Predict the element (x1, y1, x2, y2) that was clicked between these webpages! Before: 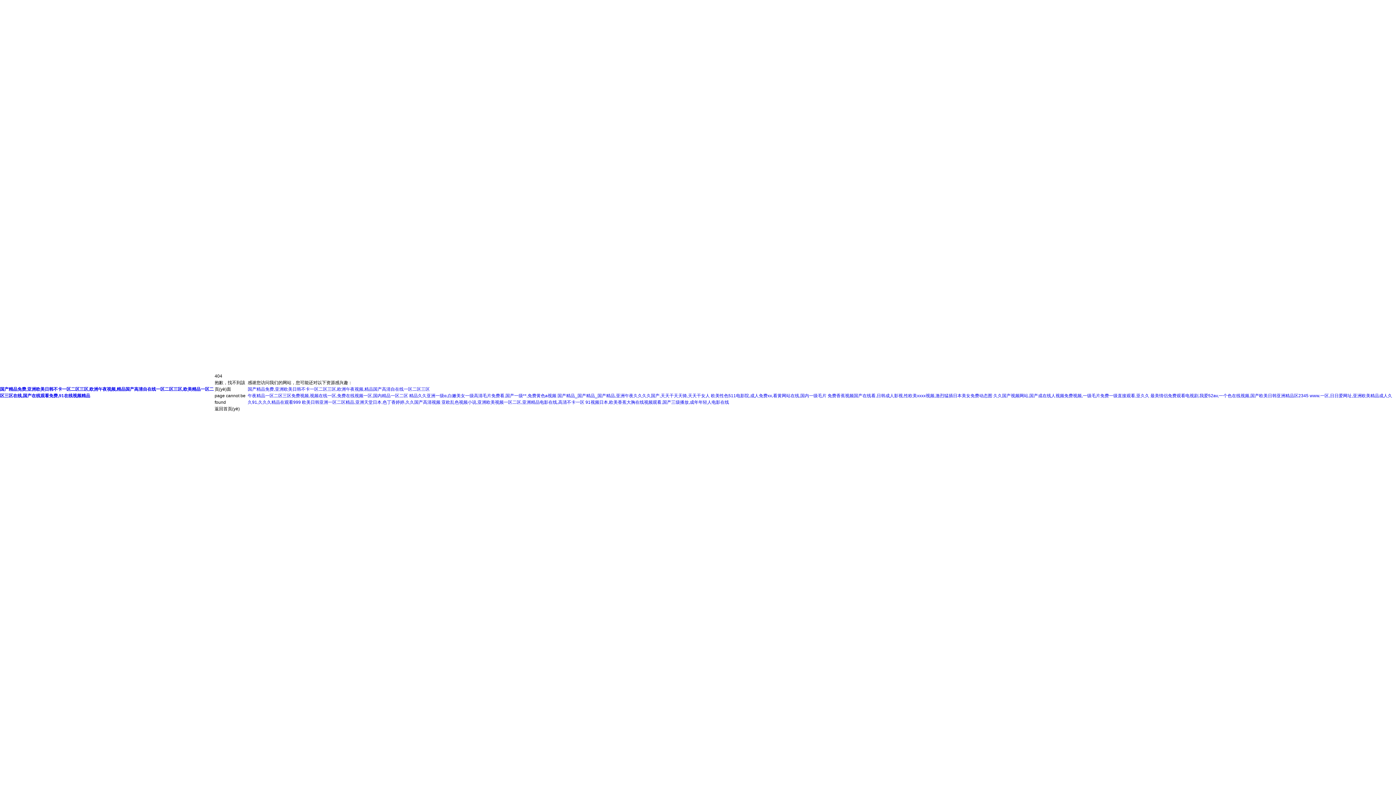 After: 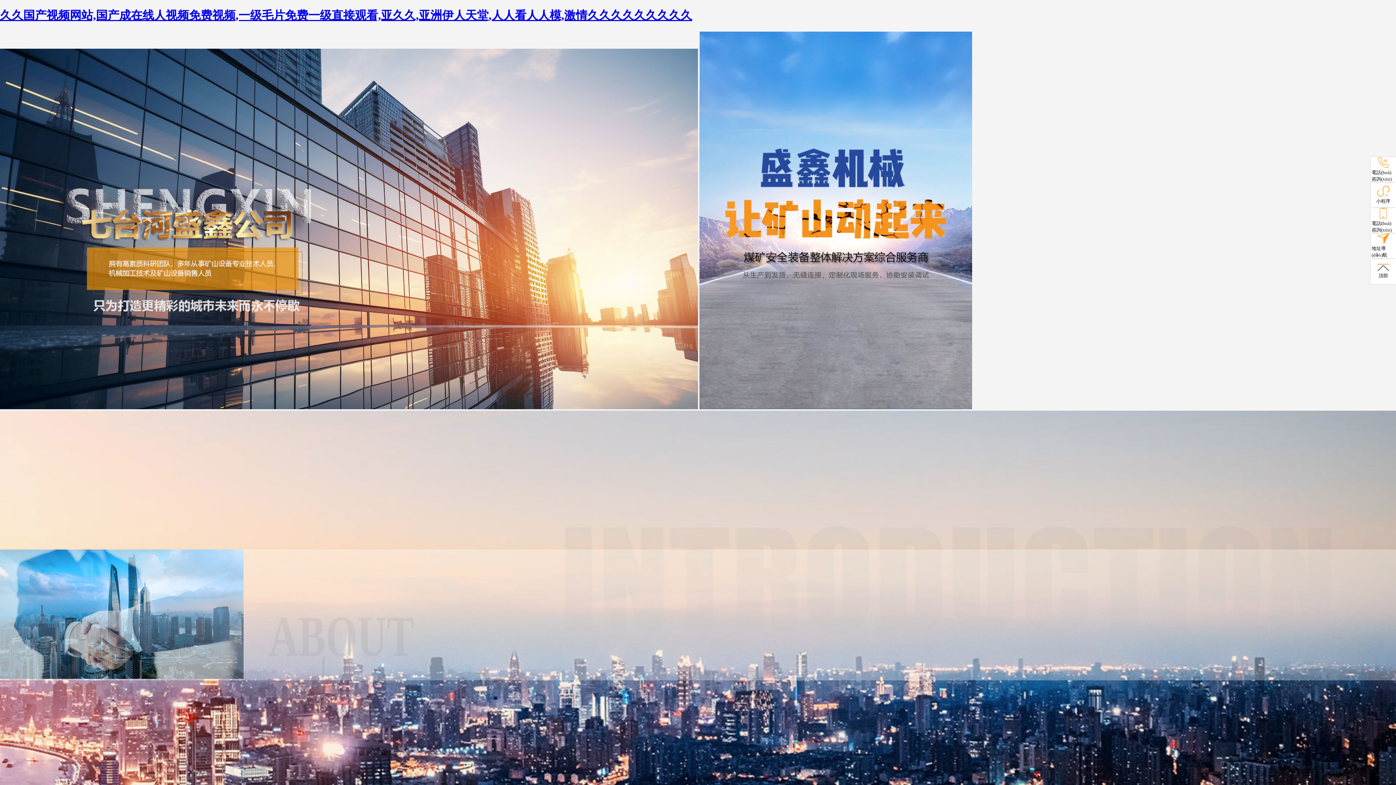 Action: bbox: (993, 393, 1149, 398) label: 久久国产视频网站,国产成在线人视频免费视频,一级毛片免费一级直接观看,亚久久